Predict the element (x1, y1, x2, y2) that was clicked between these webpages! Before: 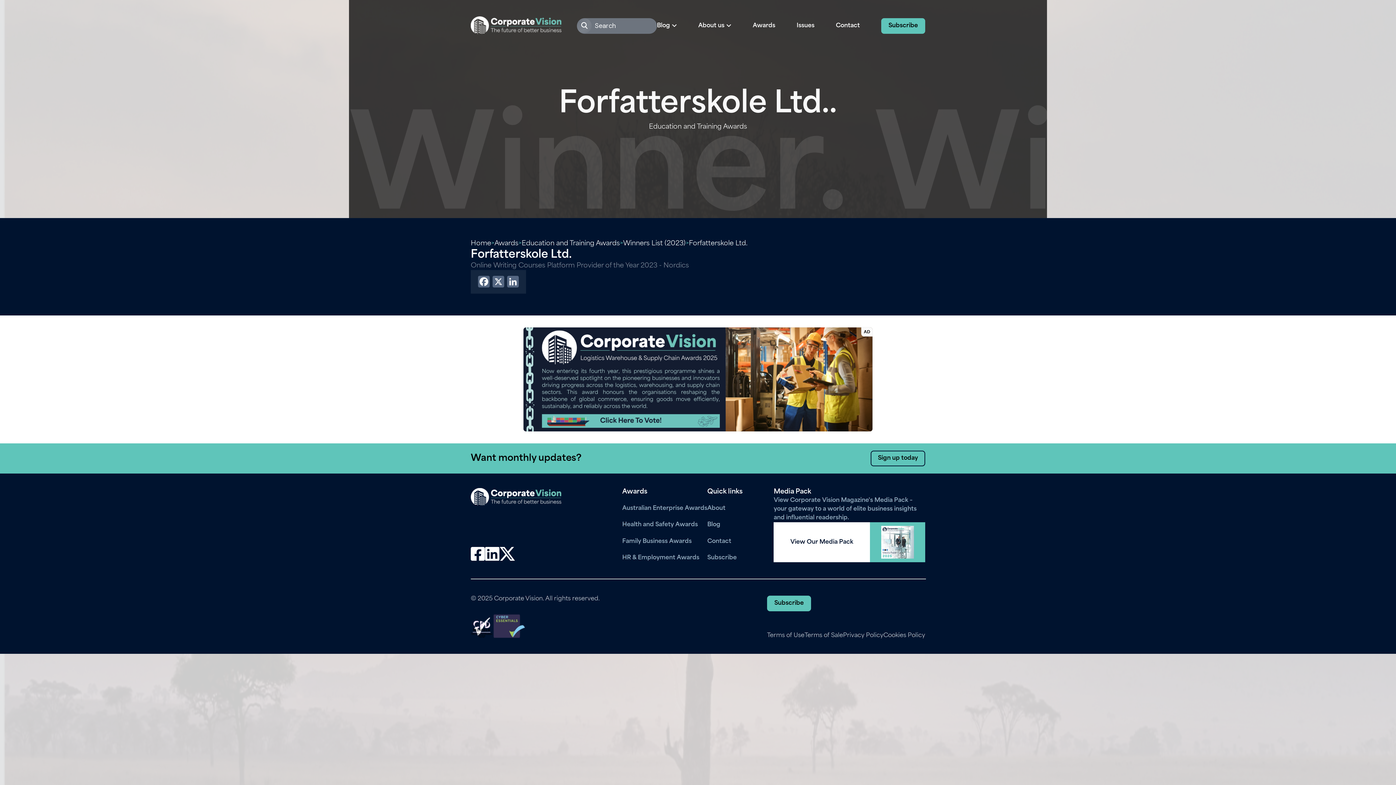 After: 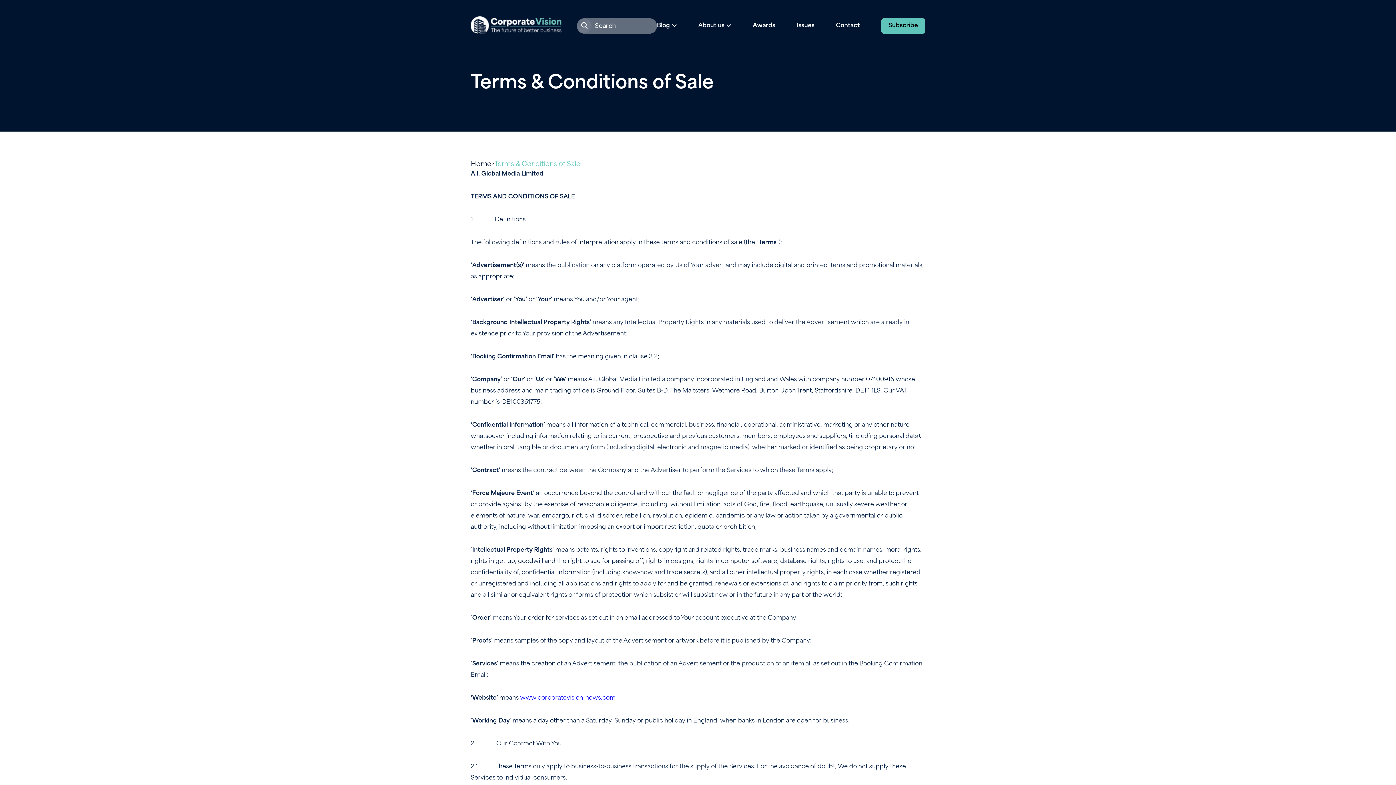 Action: label: Terms of Sale bbox: (804, 632, 843, 639)